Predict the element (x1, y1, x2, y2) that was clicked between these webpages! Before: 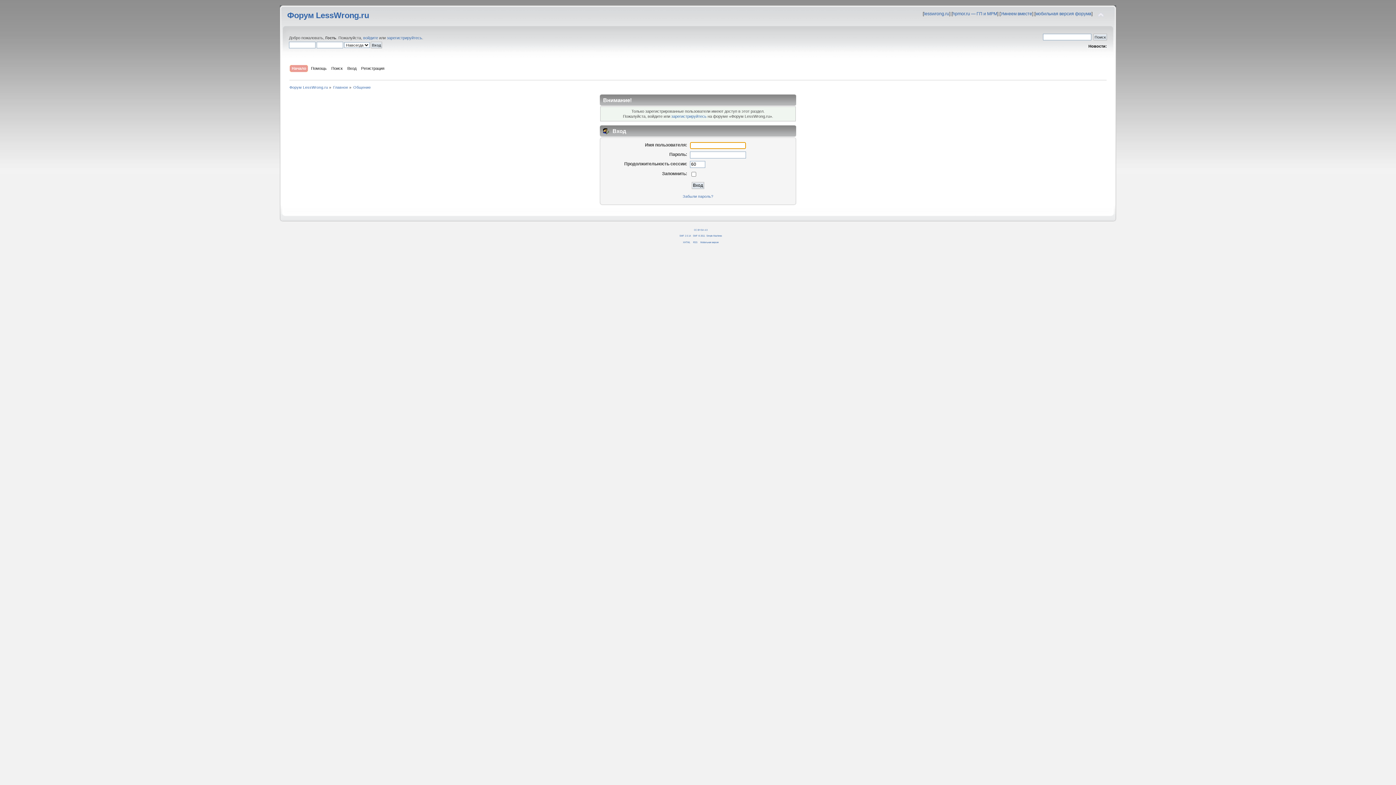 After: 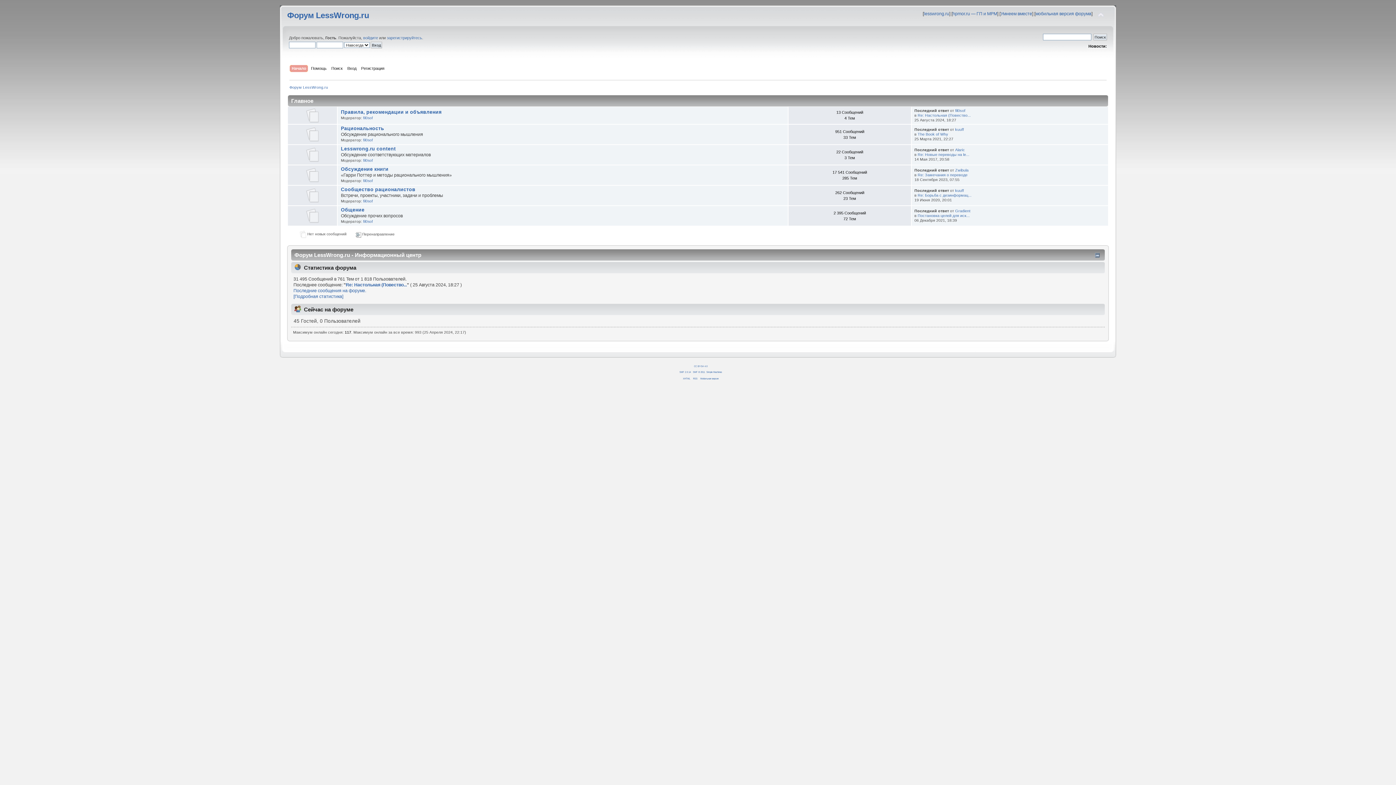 Action: bbox: (291, 65, 308, 73) label: Начало